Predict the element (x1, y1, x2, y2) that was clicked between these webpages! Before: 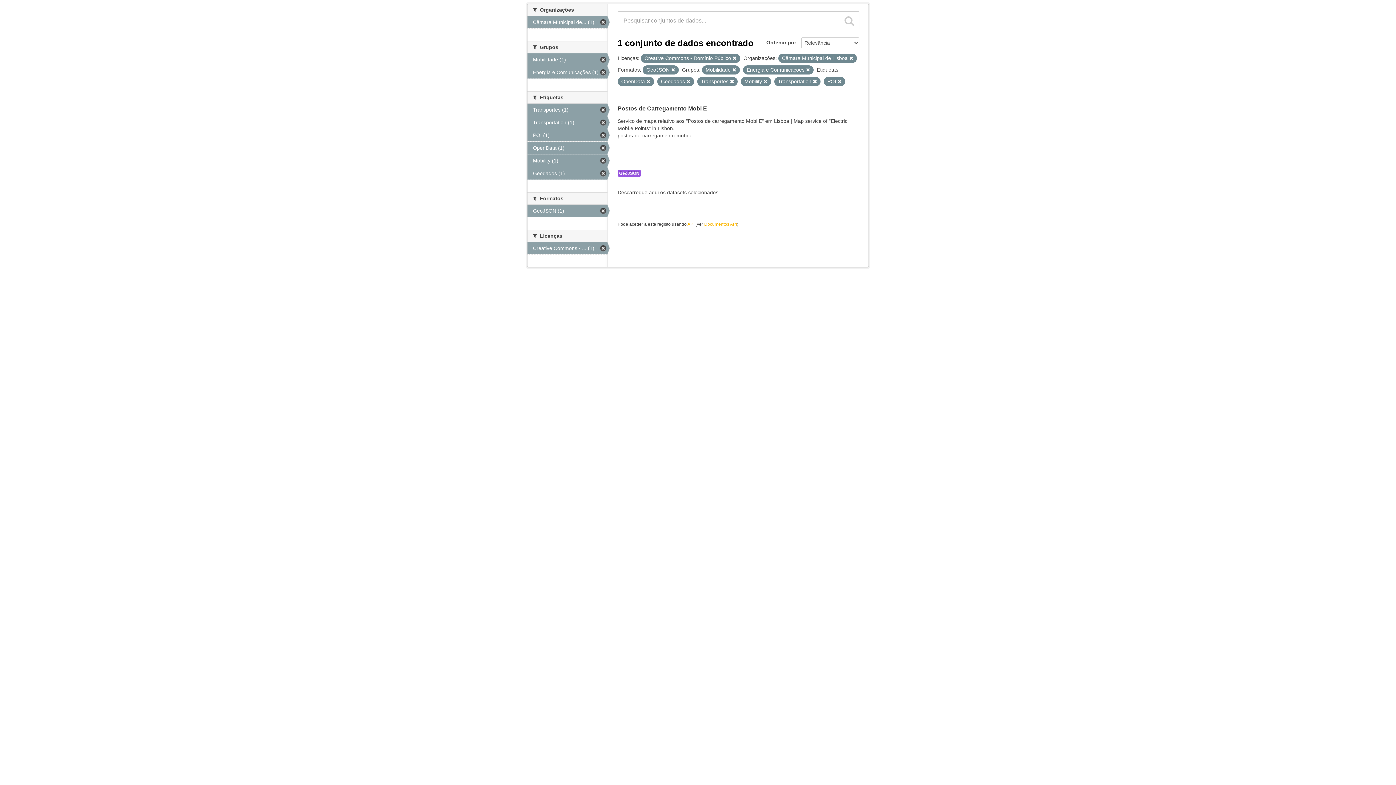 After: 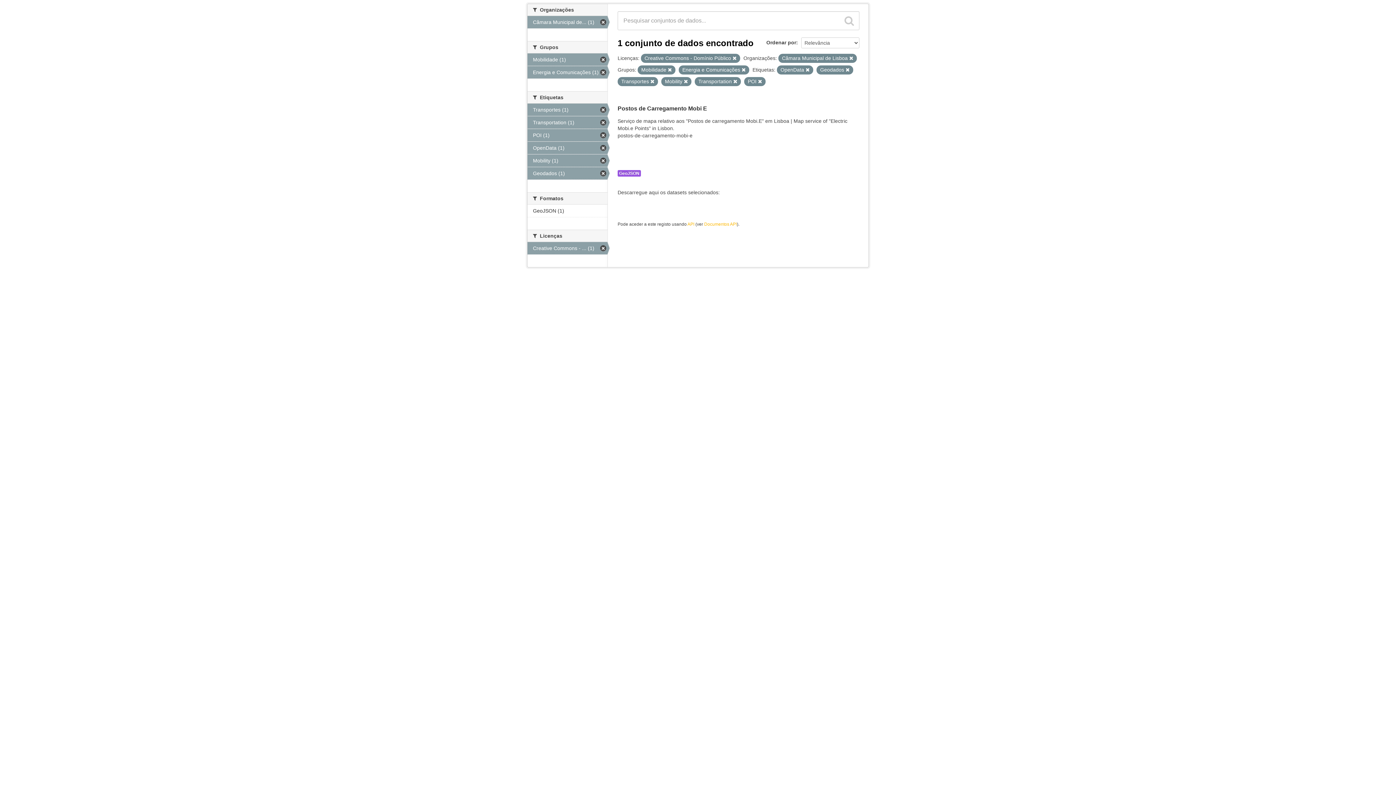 Action: bbox: (671, 68, 675, 72)